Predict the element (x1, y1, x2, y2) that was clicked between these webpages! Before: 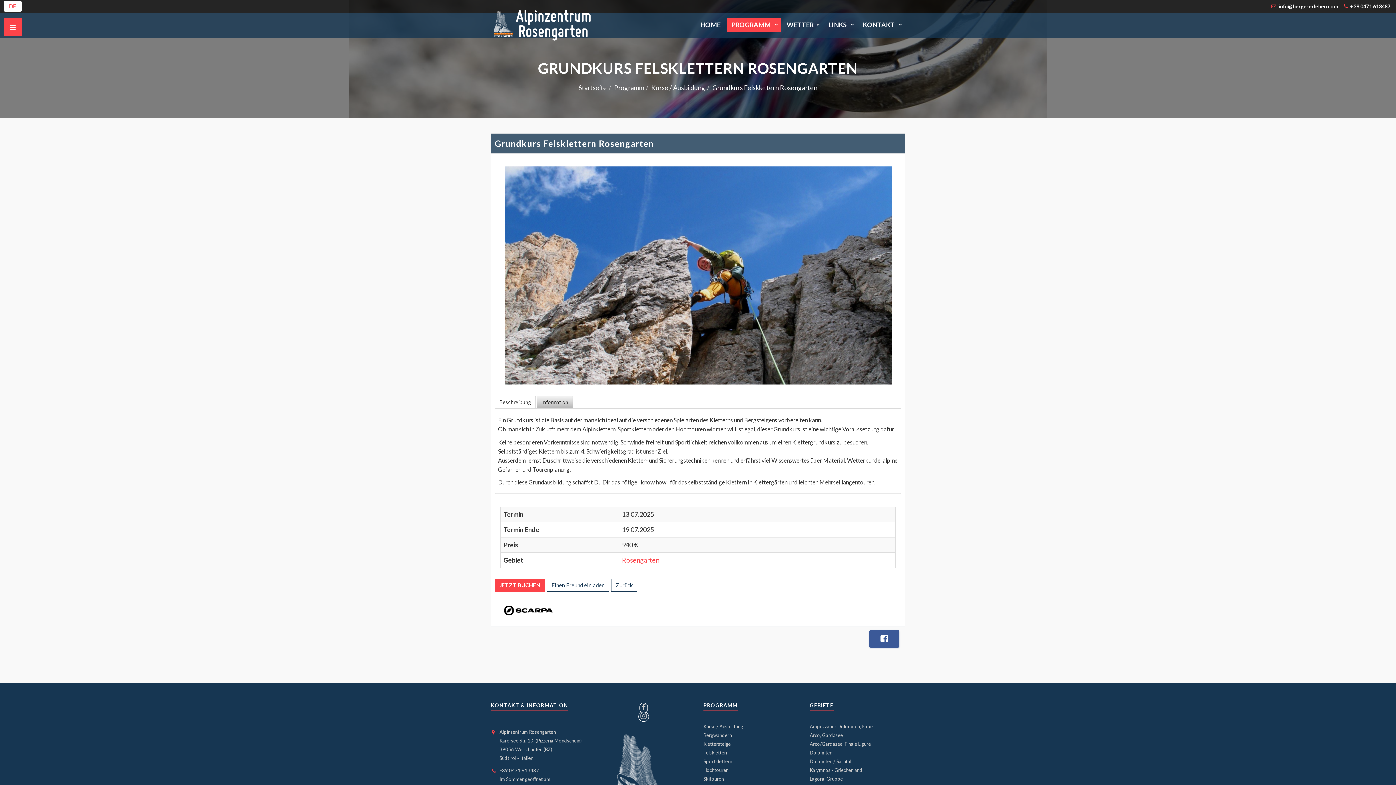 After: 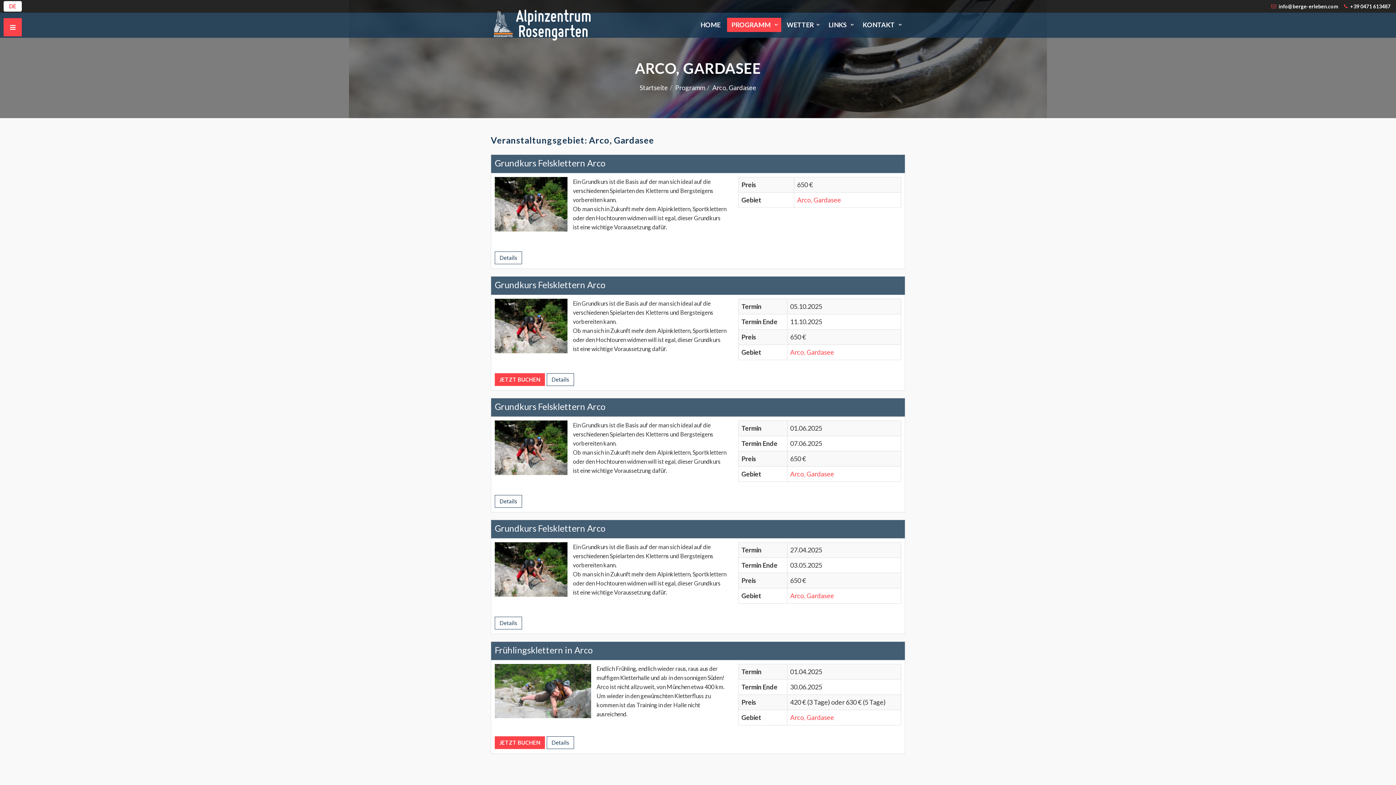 Action: label: Arco, Gardasee bbox: (810, 732, 843, 738)